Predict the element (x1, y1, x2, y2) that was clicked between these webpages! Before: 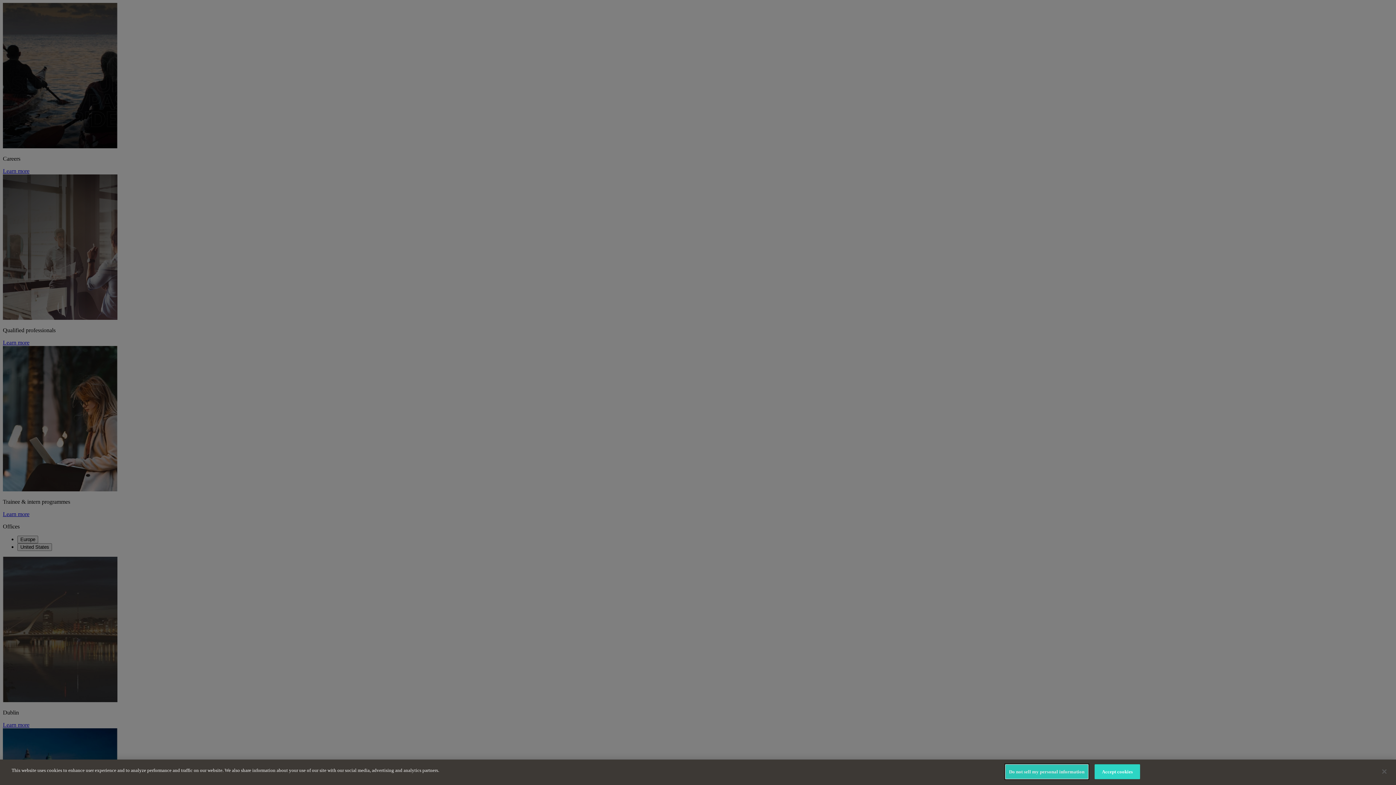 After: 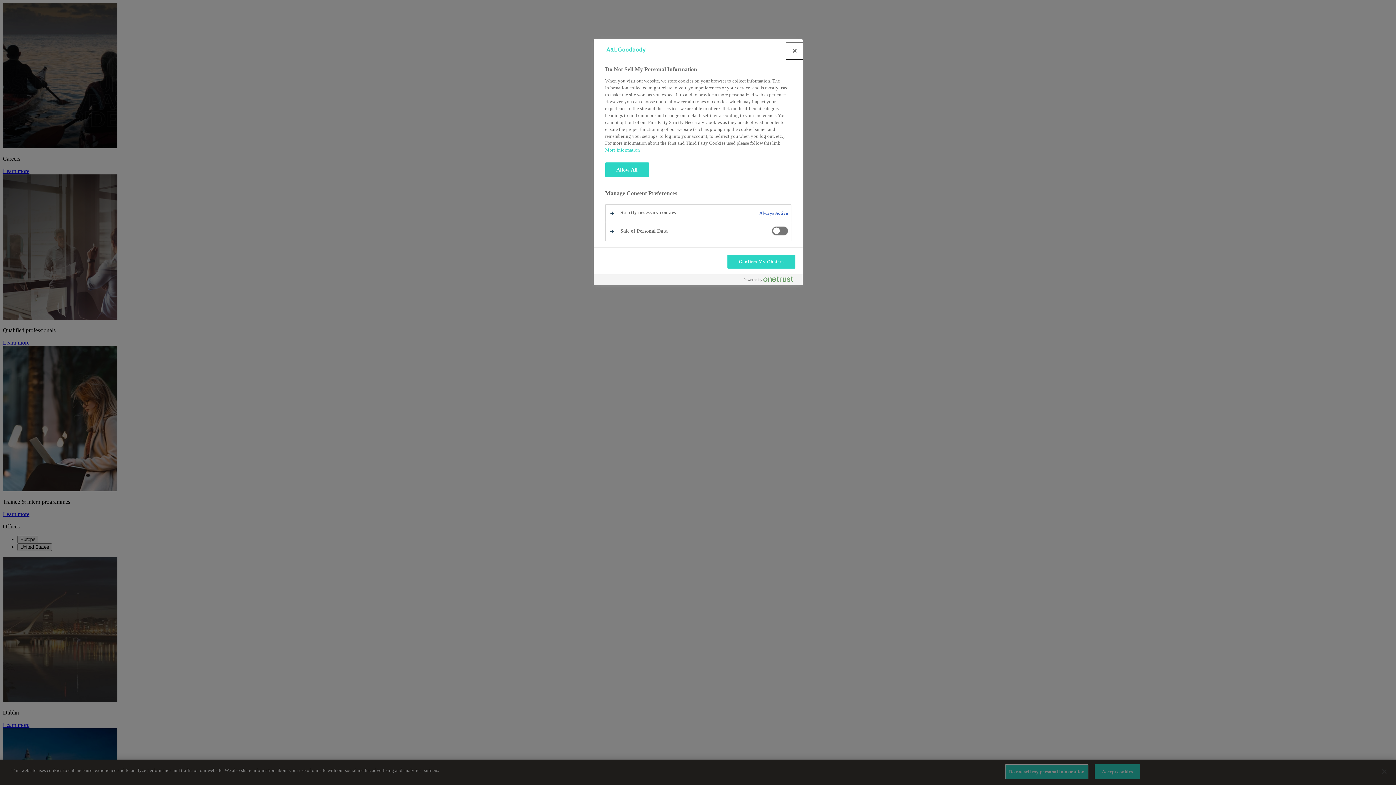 Action: label: Do not sell my personal information bbox: (1005, 764, 1088, 779)